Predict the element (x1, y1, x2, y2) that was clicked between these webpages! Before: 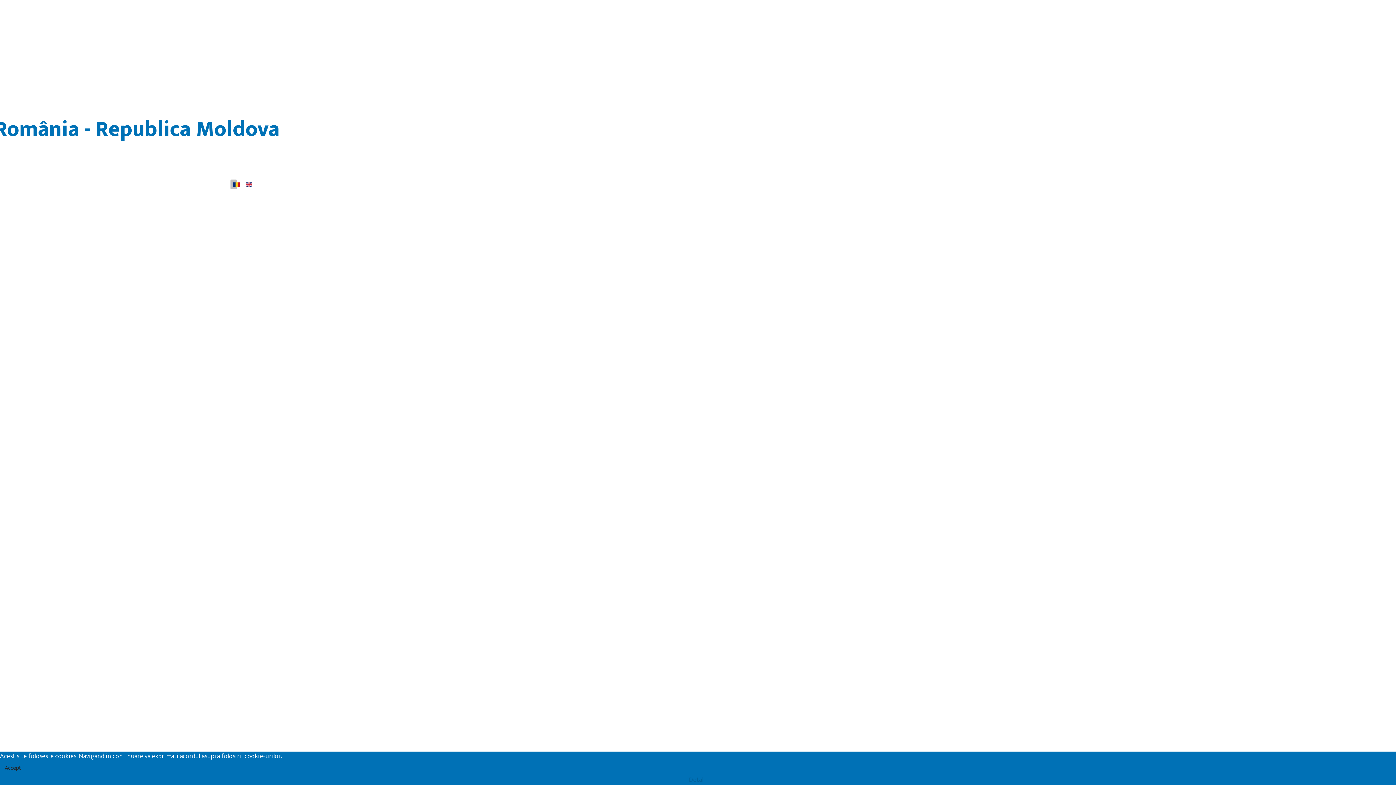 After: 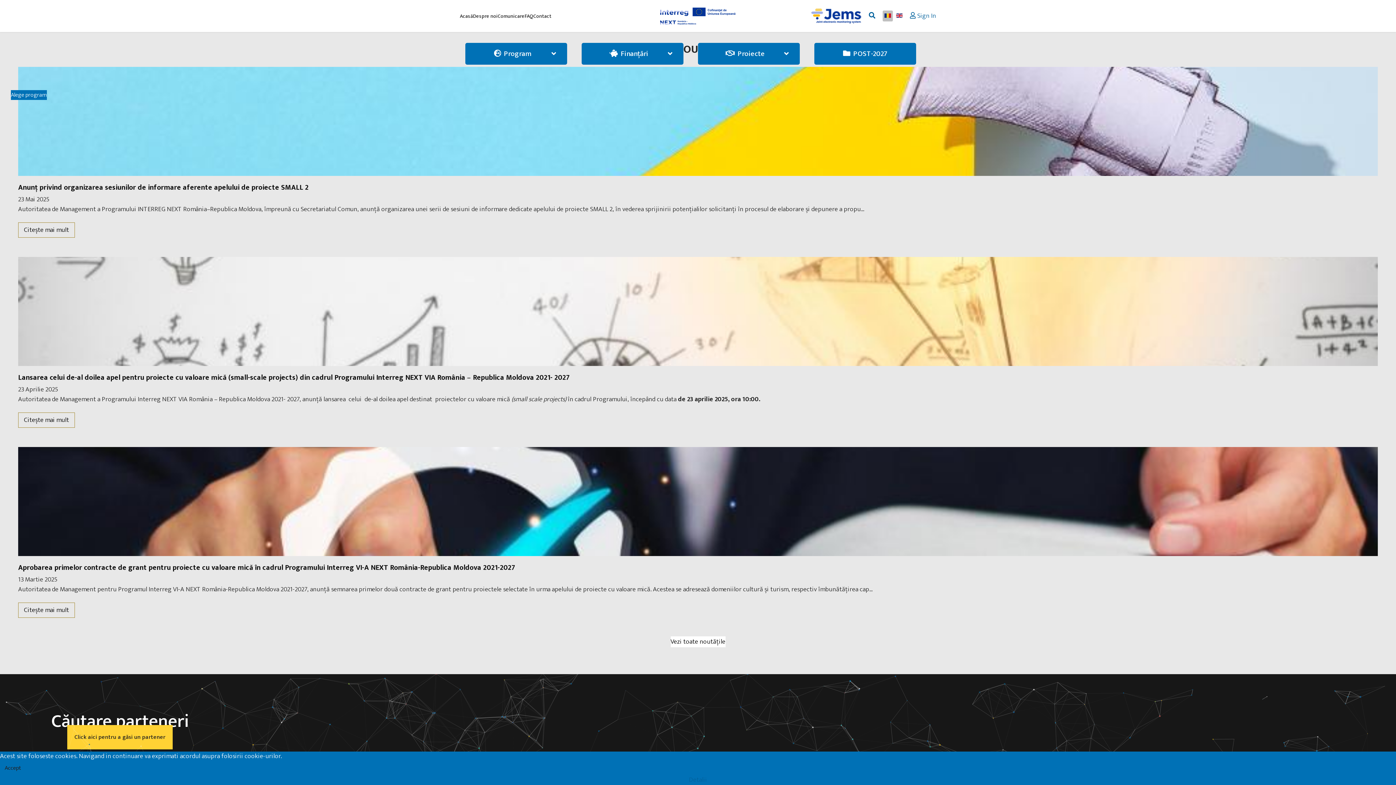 Action: label: Accesează bbox: (0, 419, 37, 434)